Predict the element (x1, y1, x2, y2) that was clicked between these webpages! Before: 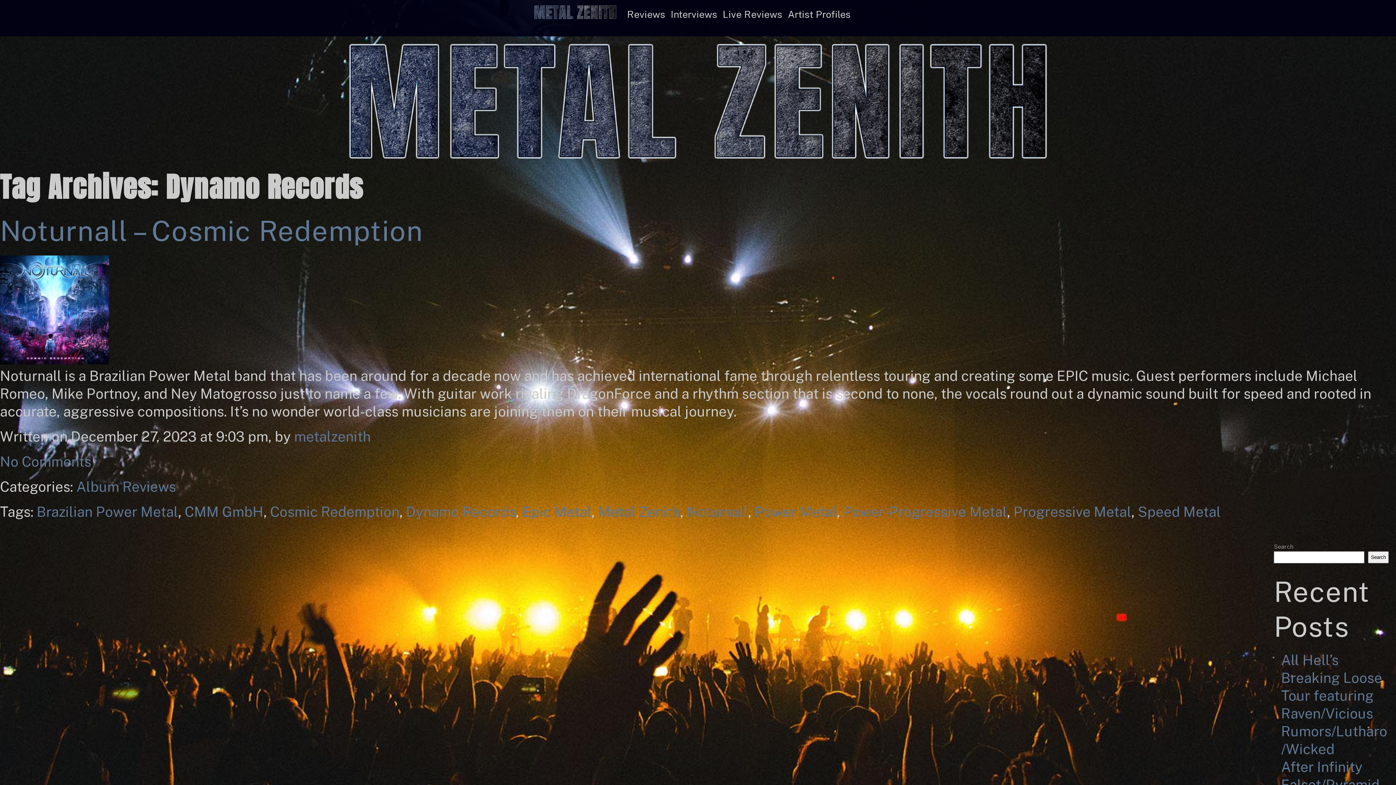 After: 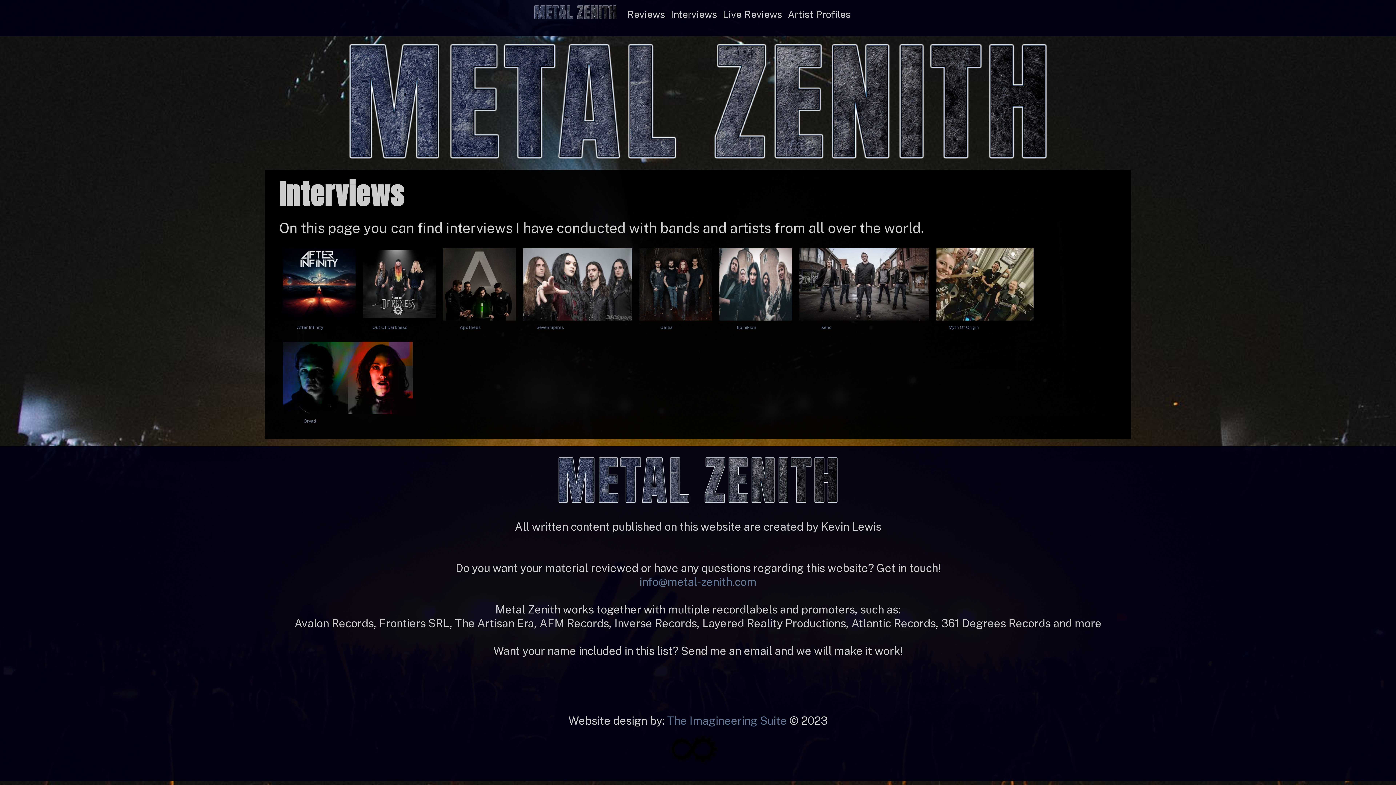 Action: bbox: (670, 8, 717, 20) label: Interviews